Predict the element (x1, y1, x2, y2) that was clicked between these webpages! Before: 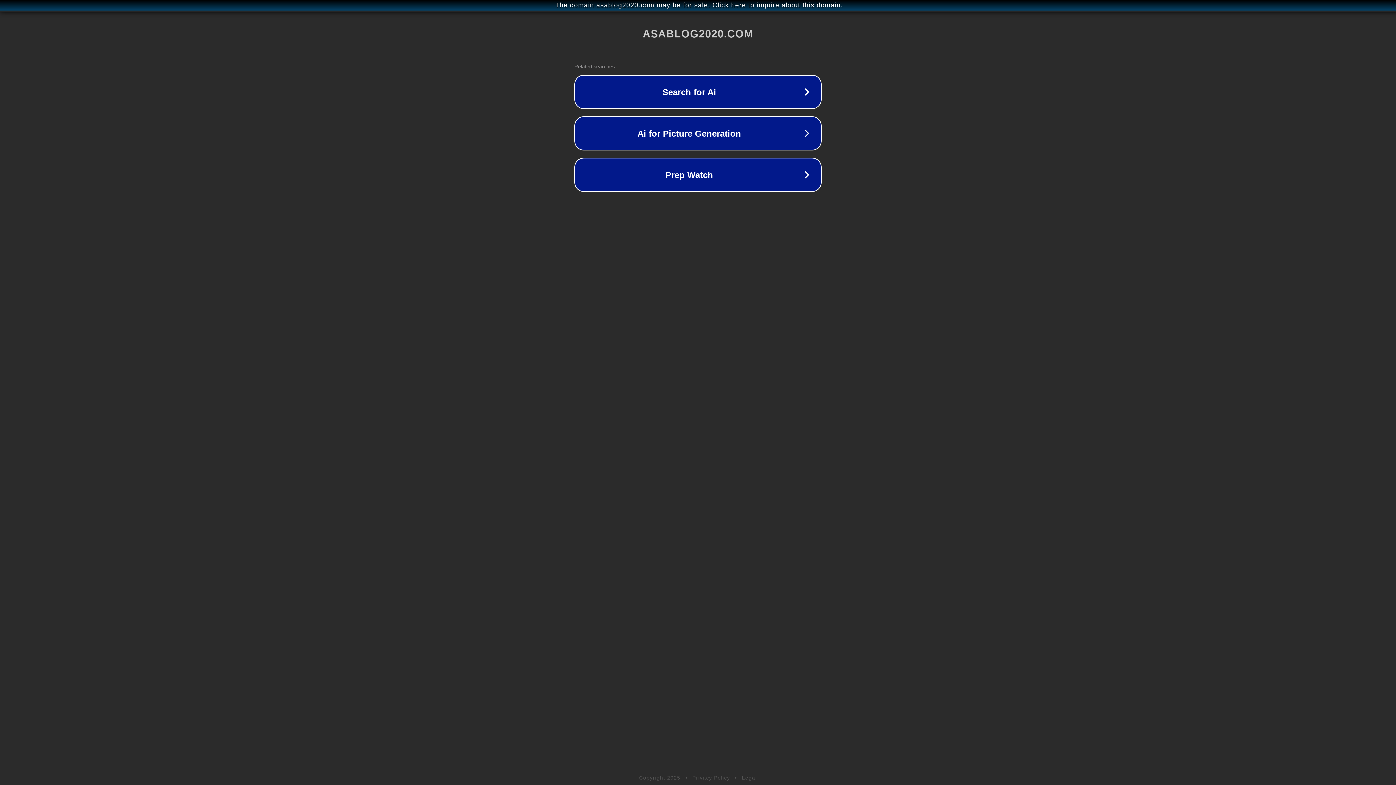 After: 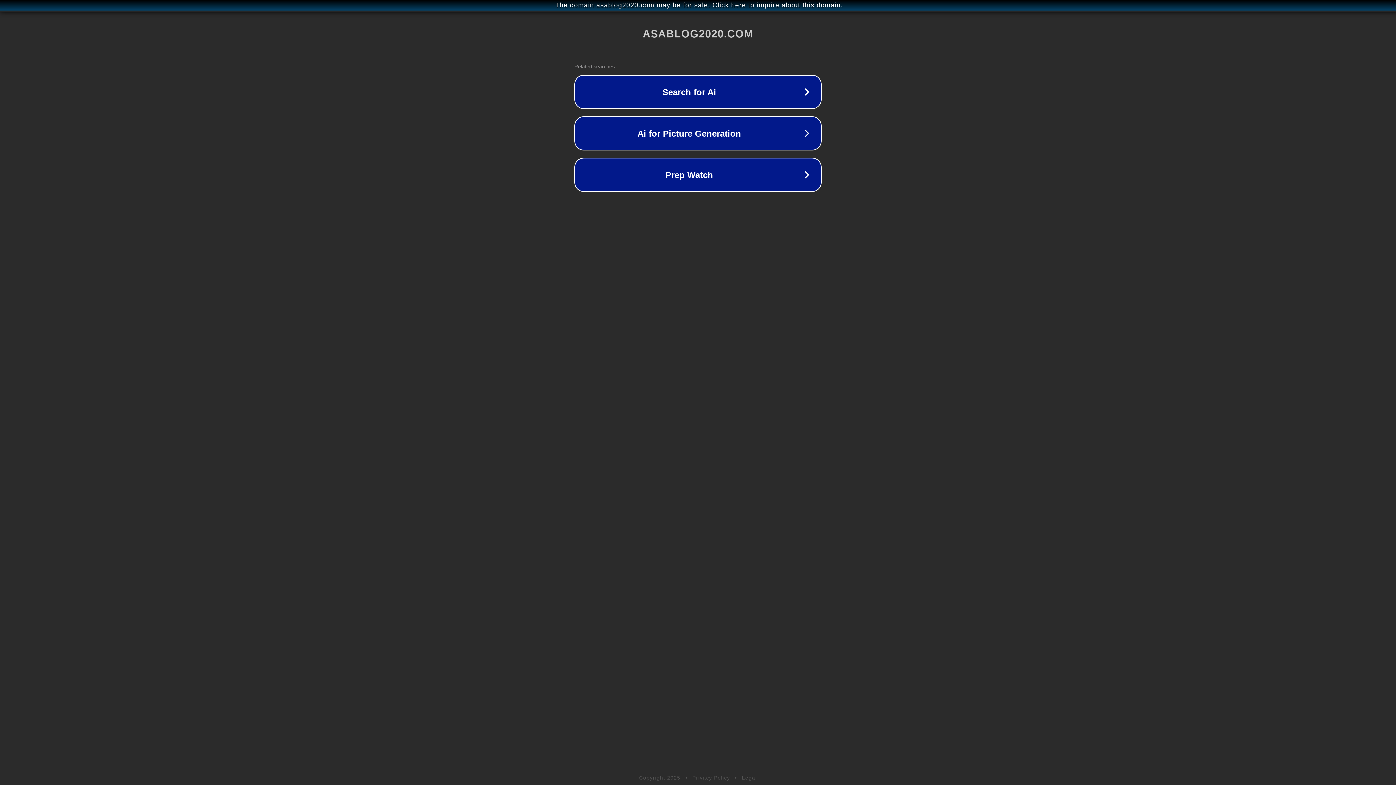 Action: label: Legal bbox: (742, 775, 757, 781)